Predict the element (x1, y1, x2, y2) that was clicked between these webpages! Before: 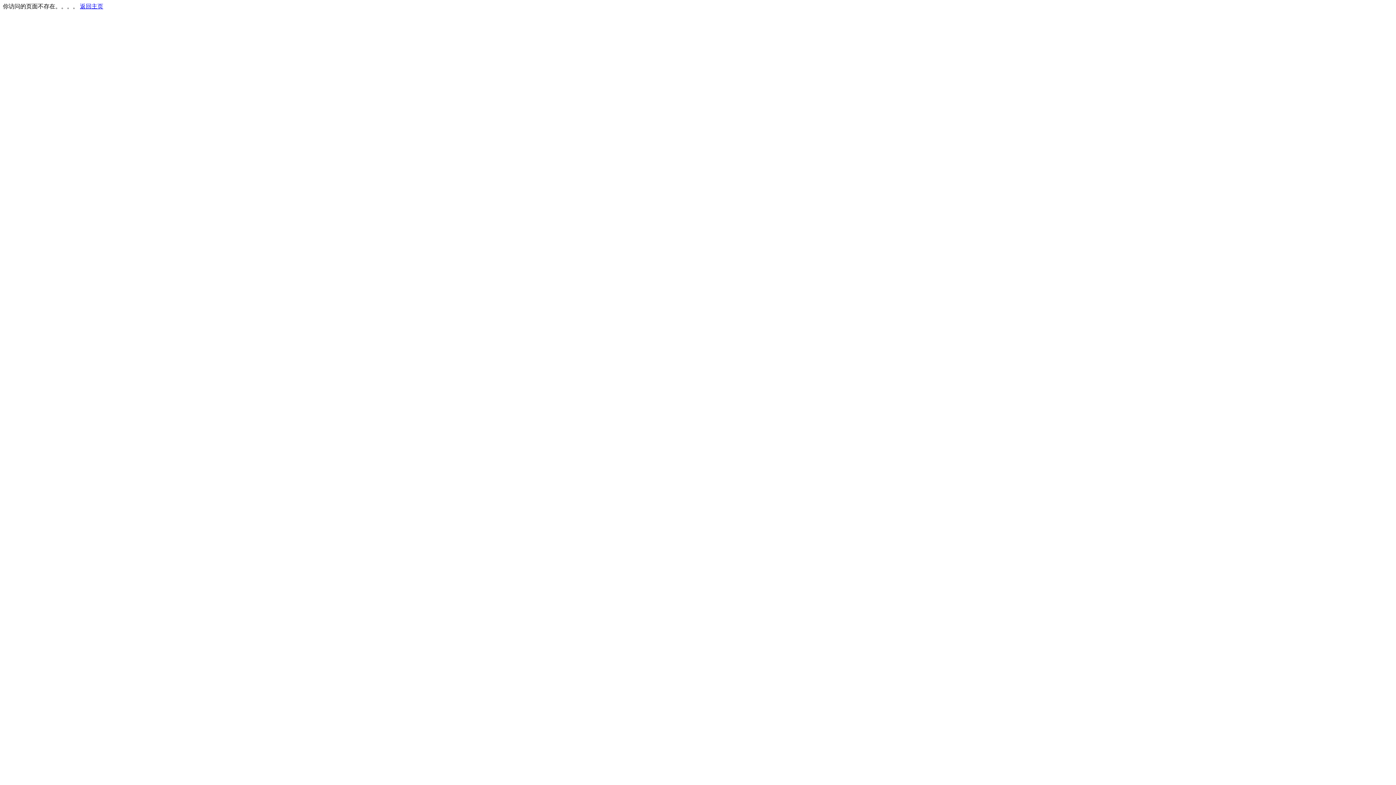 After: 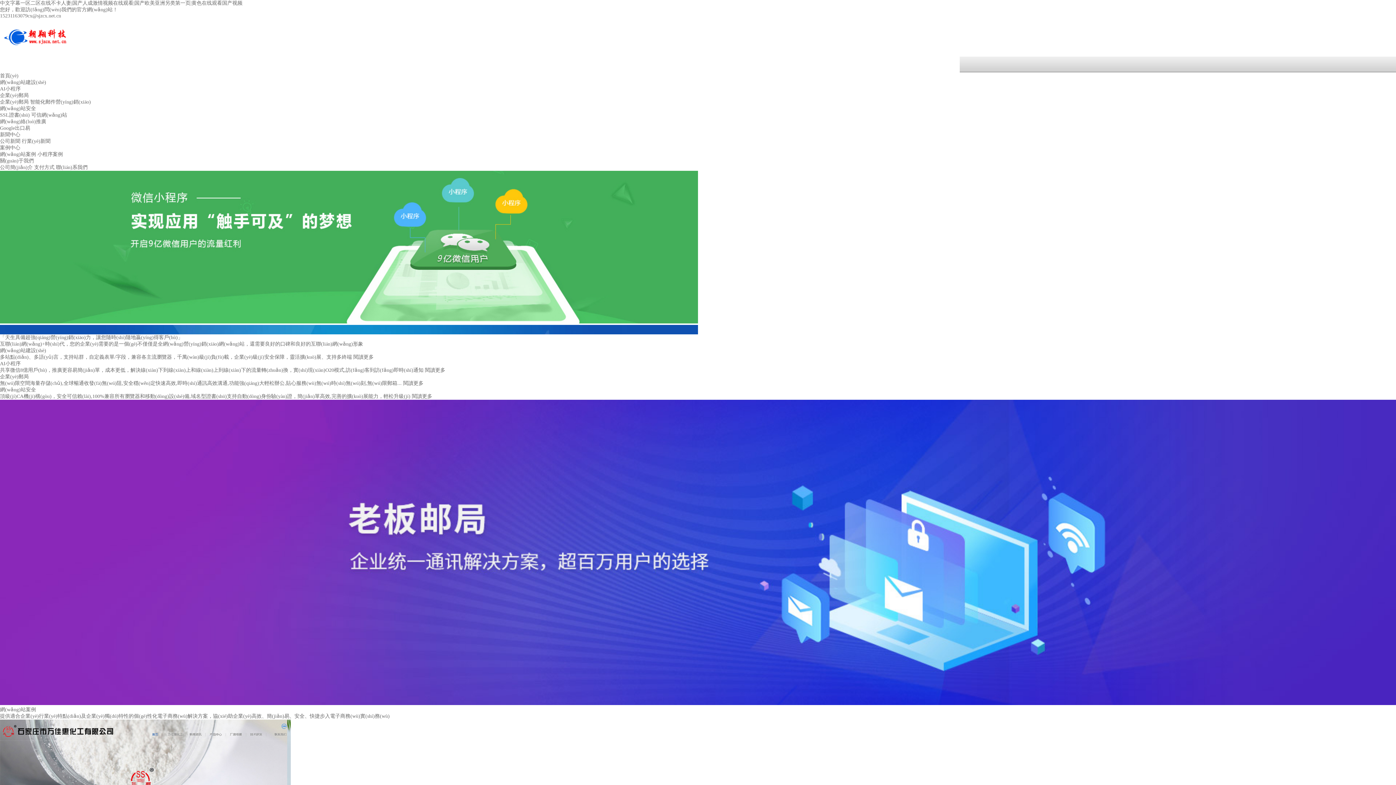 Action: label: 返回主页 bbox: (80, 3, 103, 9)